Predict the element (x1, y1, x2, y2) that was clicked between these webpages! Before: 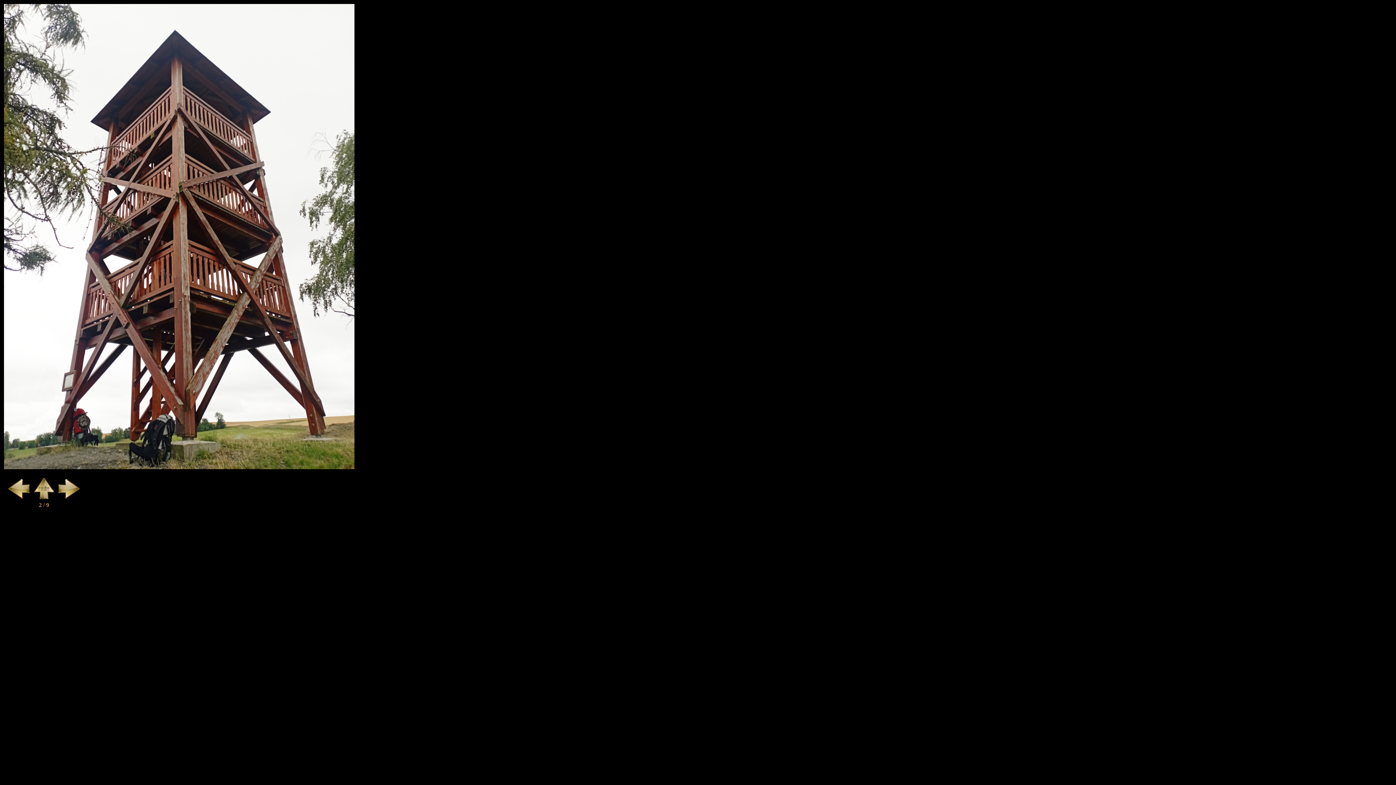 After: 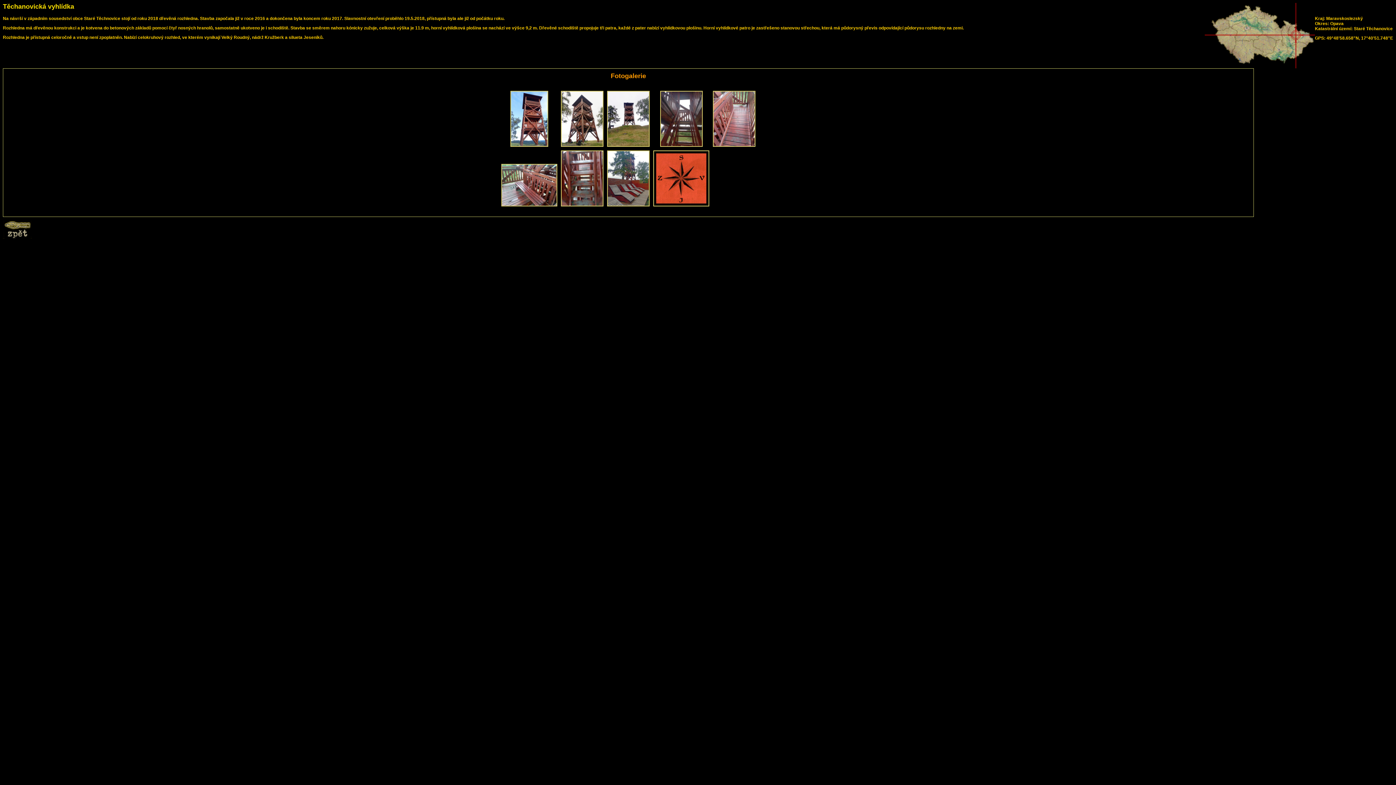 Action: bbox: (32, 495, 55, 501)